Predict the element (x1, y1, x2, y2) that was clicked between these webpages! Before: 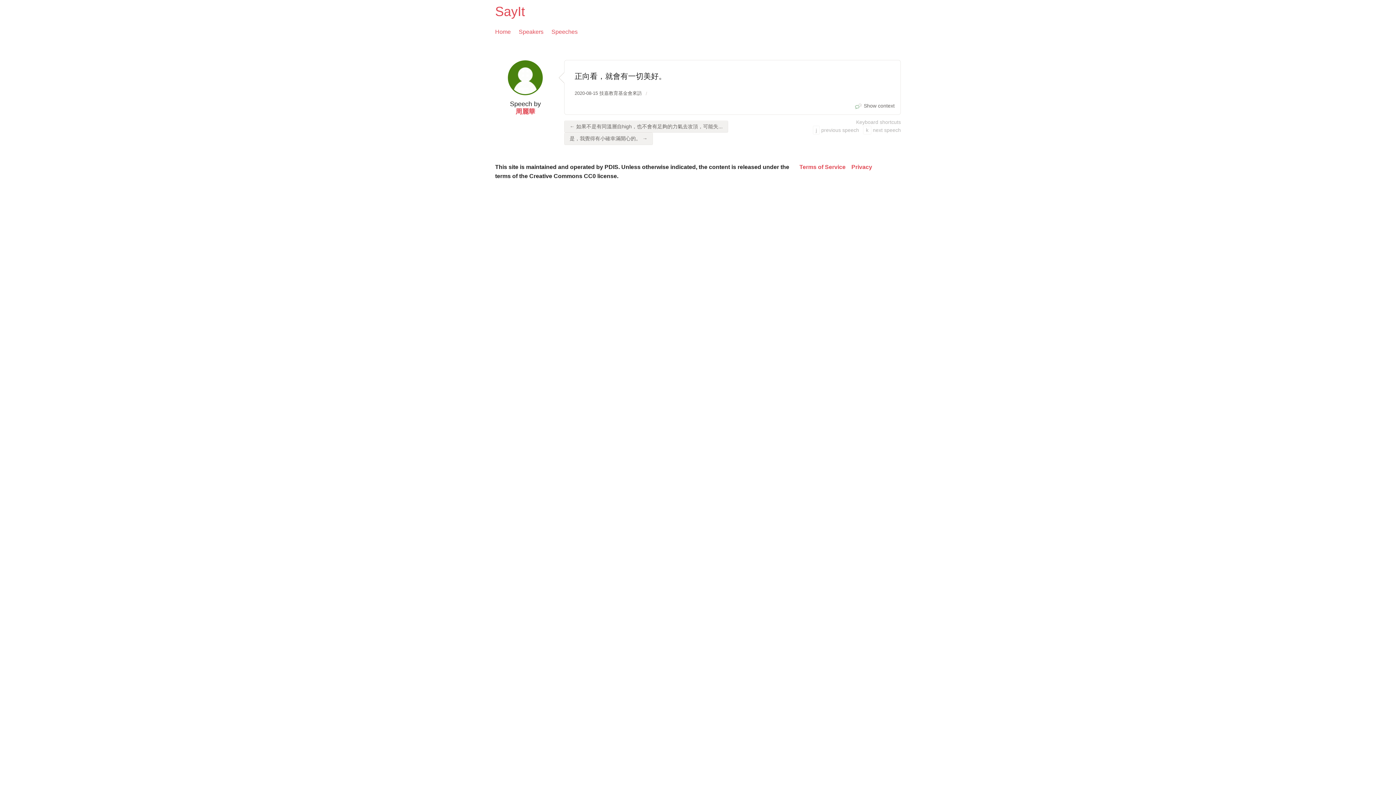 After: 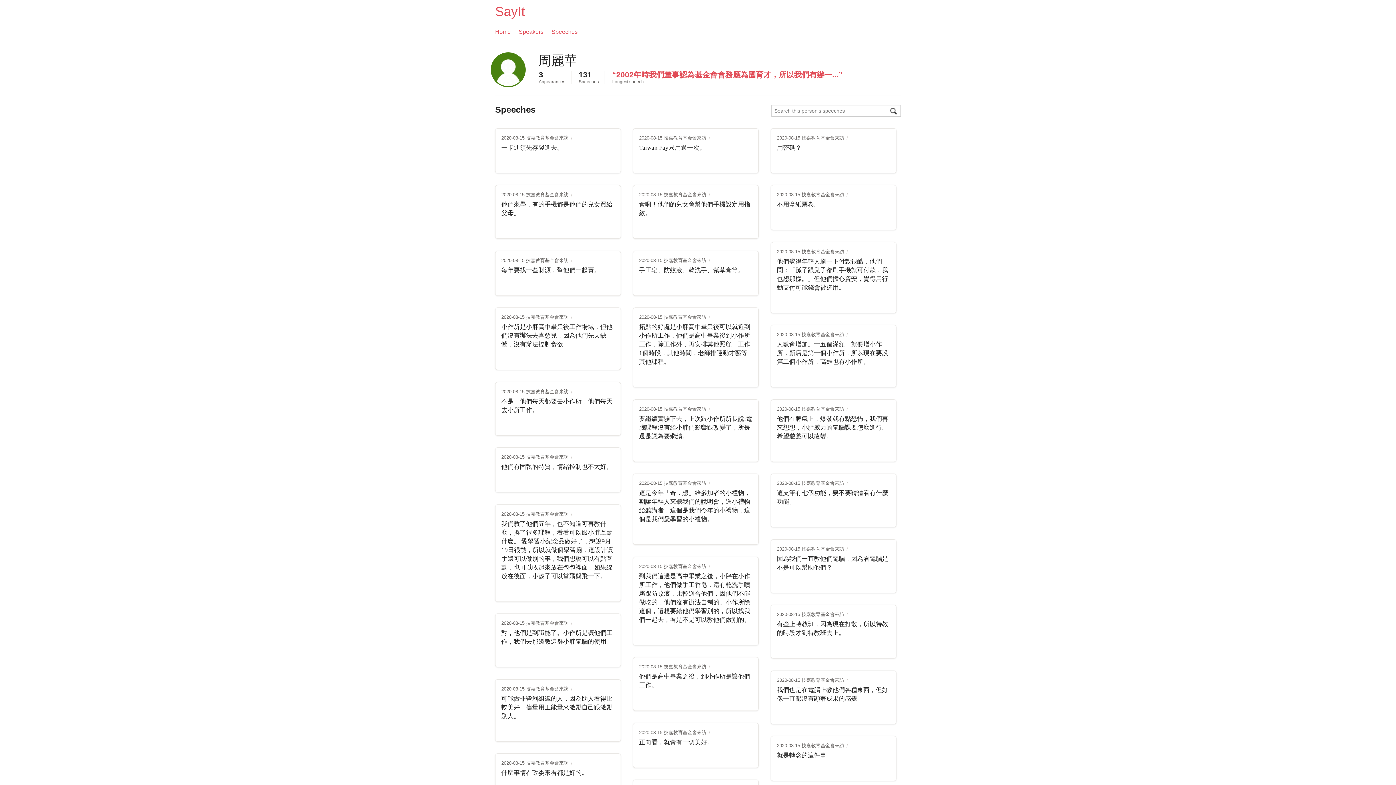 Action: bbox: (515, 108, 535, 115) label: 周麗華